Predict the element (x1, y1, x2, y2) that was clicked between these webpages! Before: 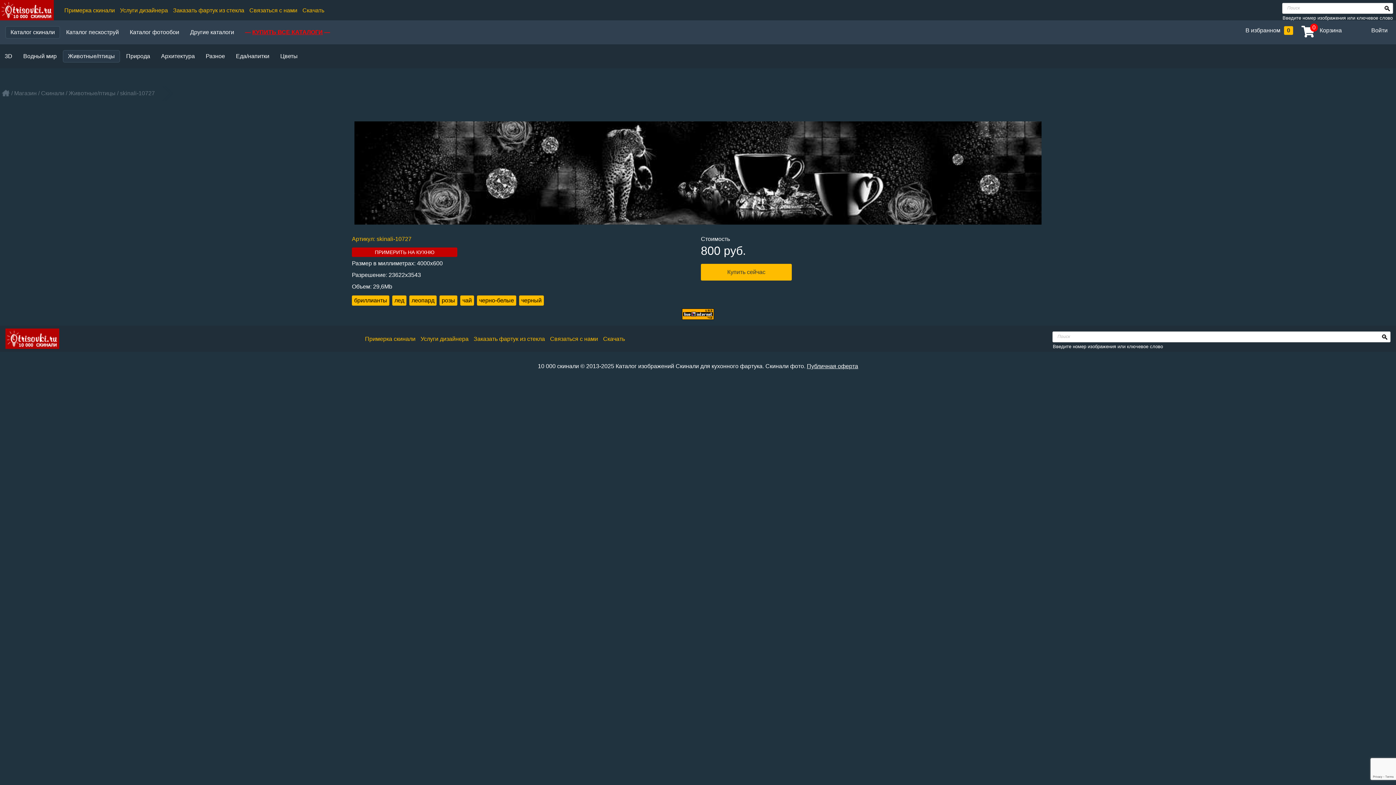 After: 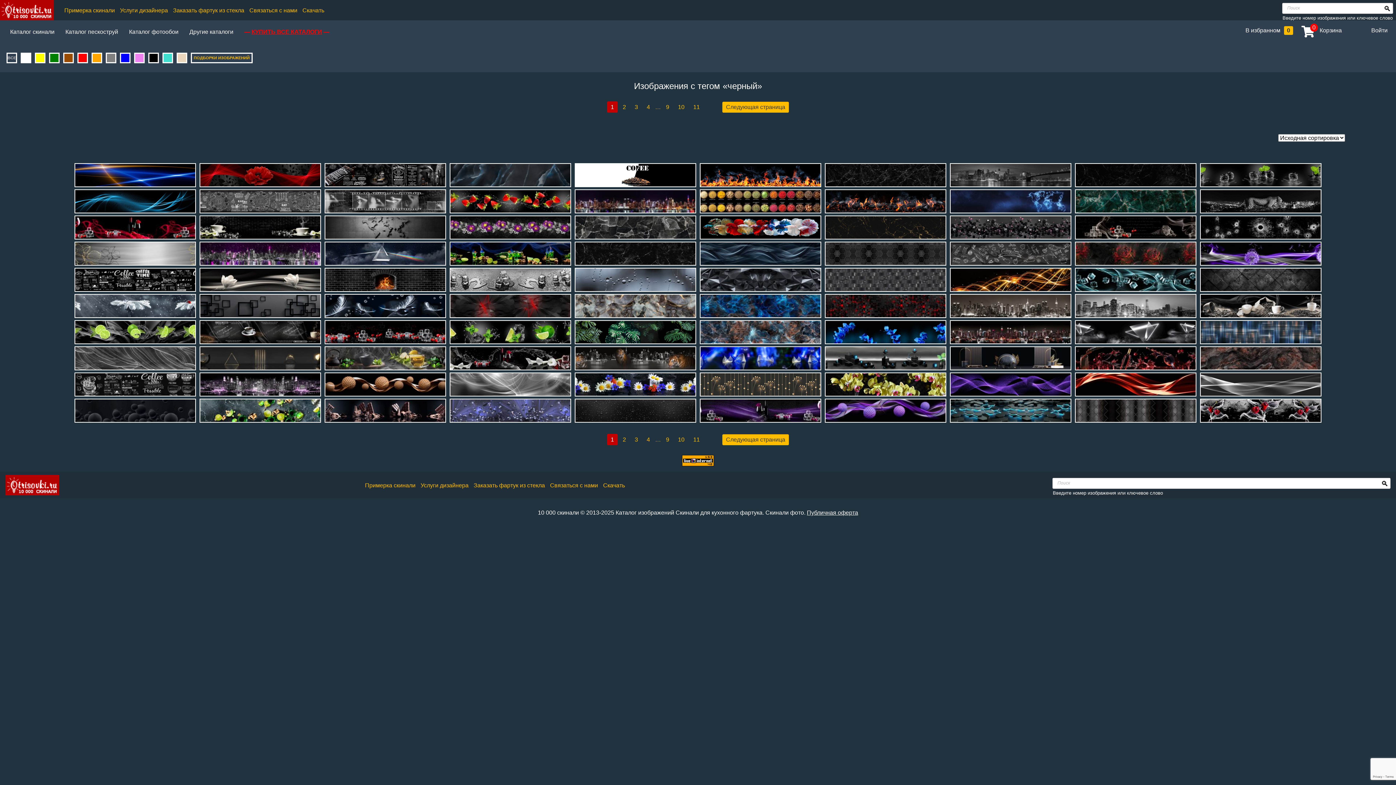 Action: label: черный bbox: (519, 295, 544, 305)